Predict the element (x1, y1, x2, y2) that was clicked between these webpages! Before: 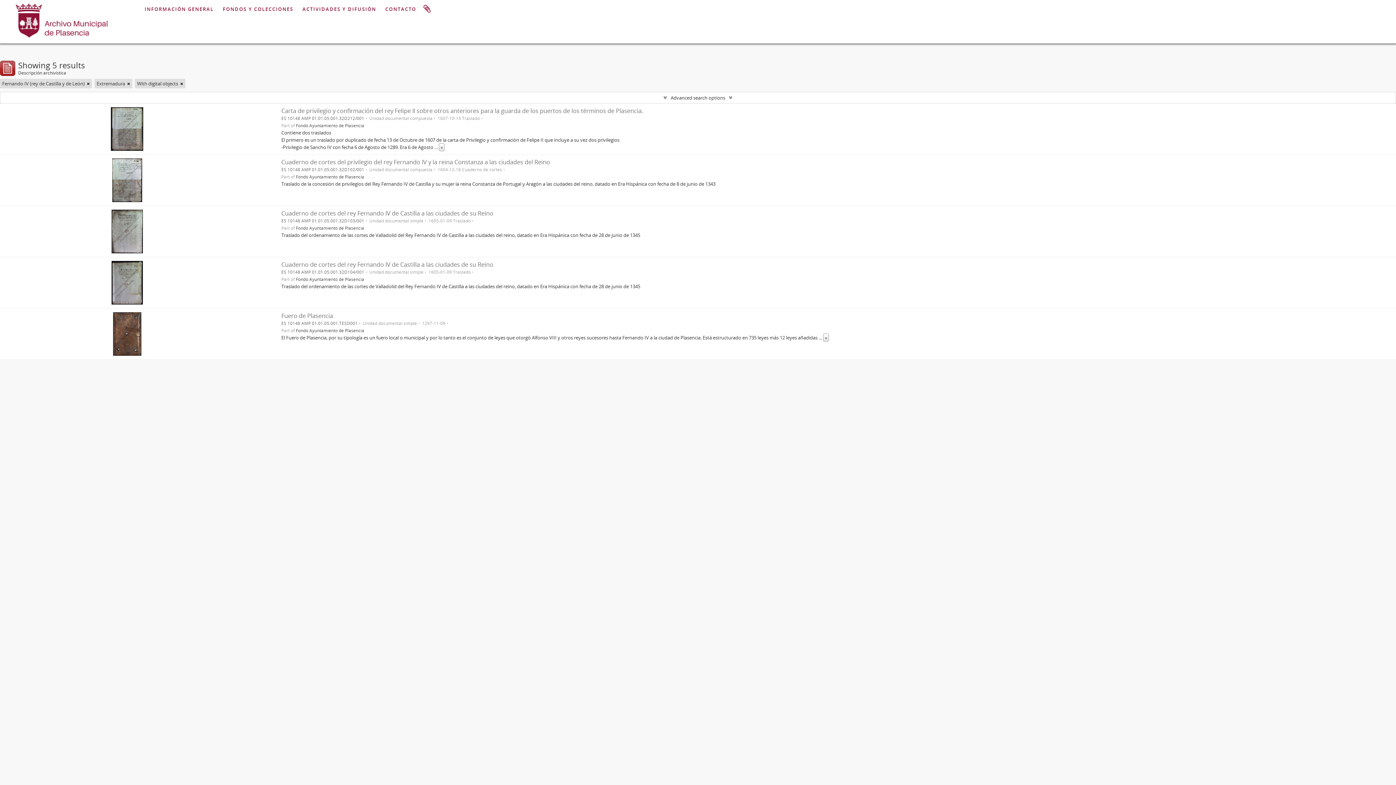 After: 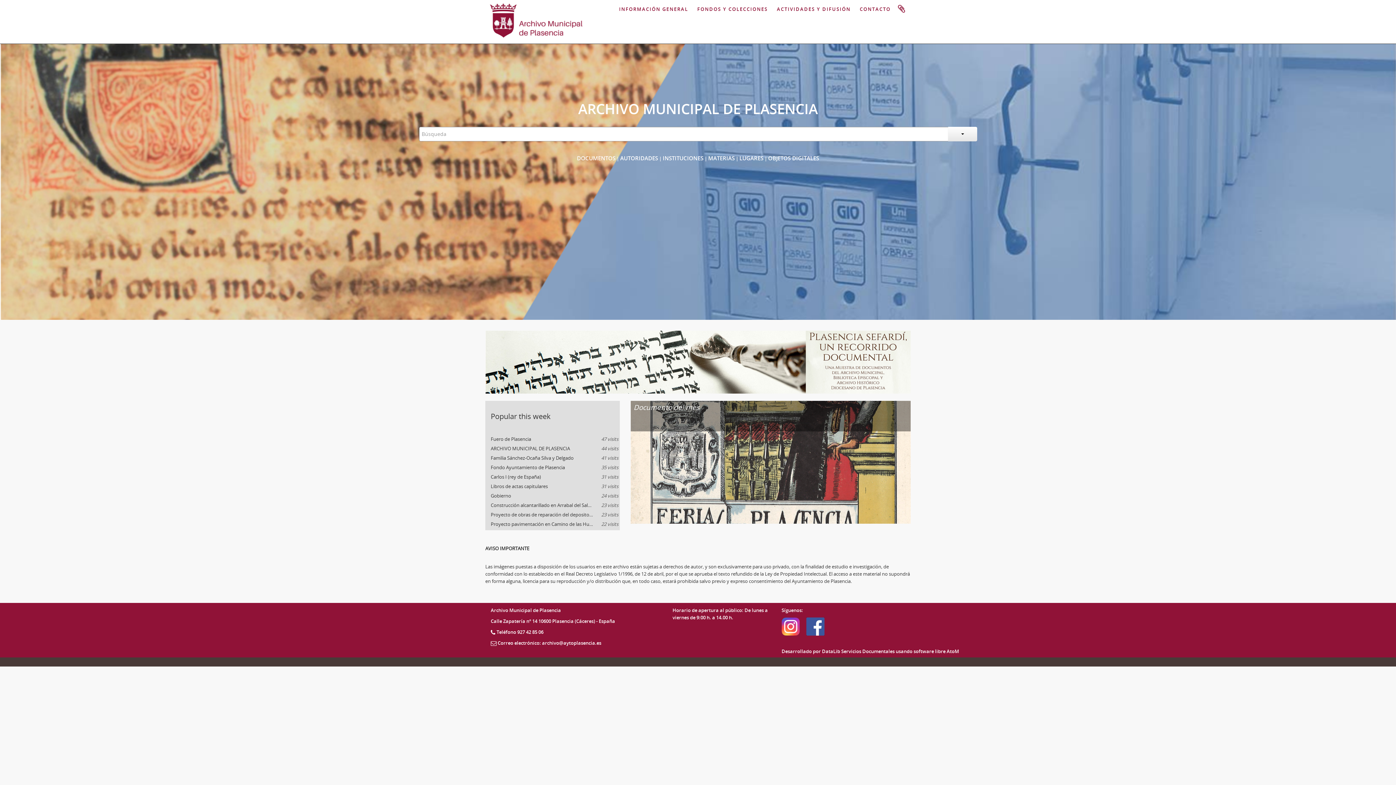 Action: bbox: (14, 13, 112, 24)